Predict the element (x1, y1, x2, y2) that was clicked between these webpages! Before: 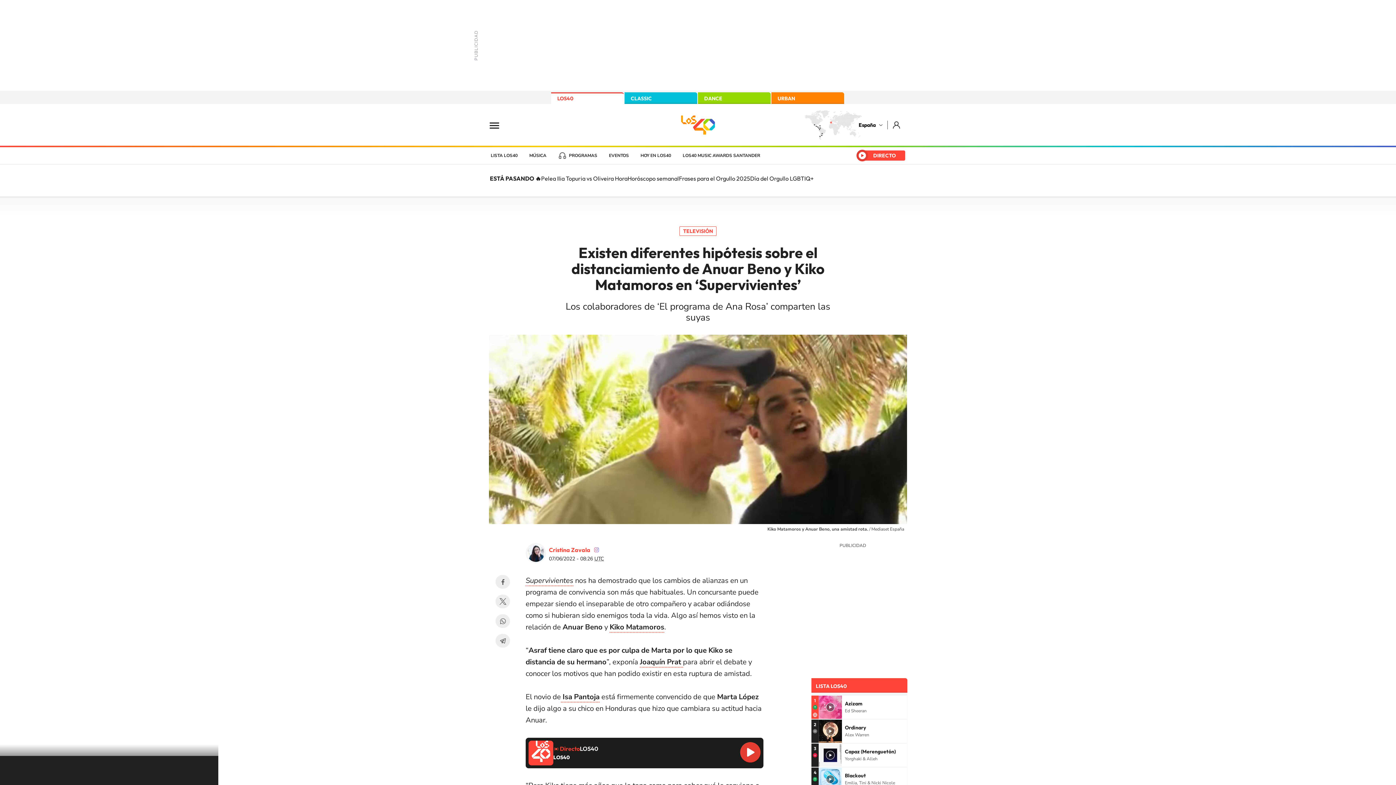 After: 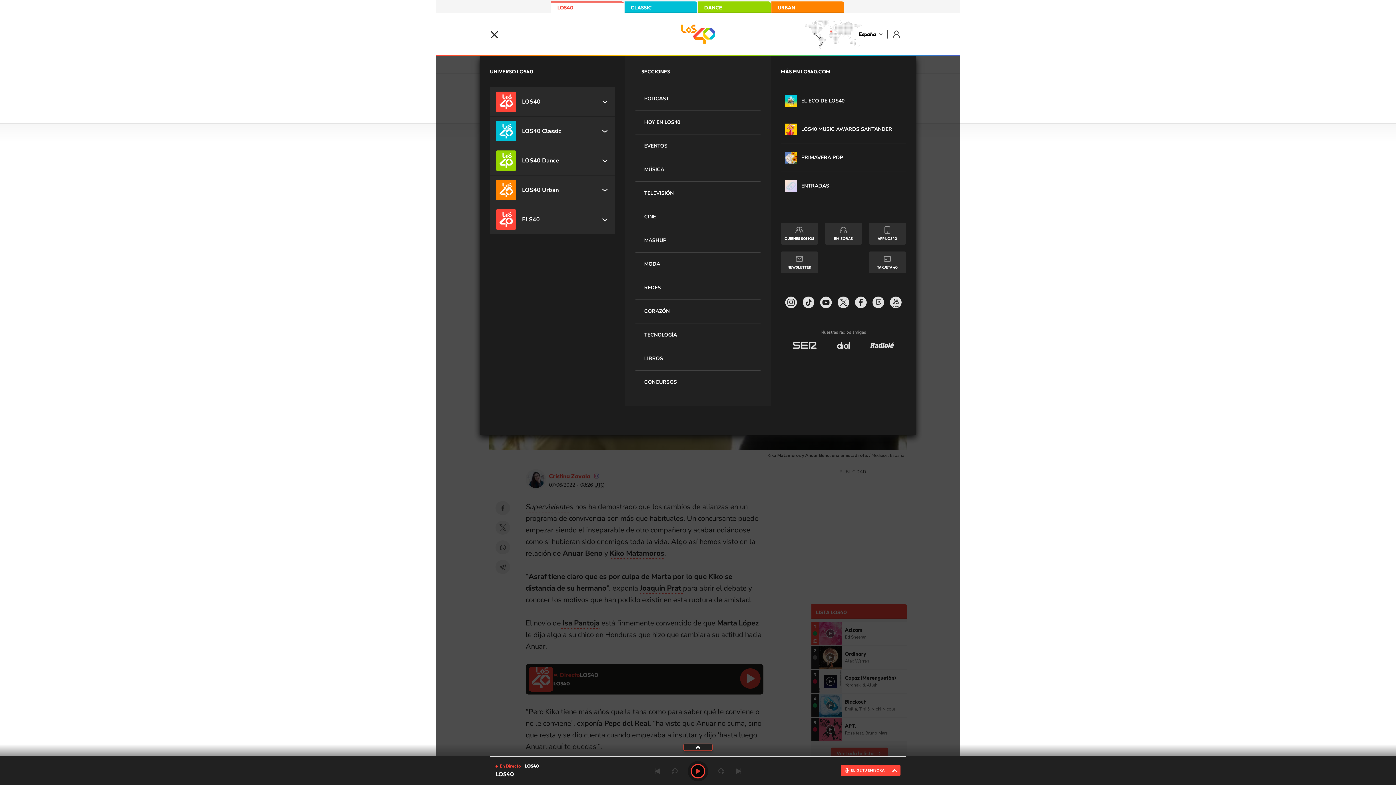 Action: bbox: (489, 113, 509, 136) label: Mostrar Menú